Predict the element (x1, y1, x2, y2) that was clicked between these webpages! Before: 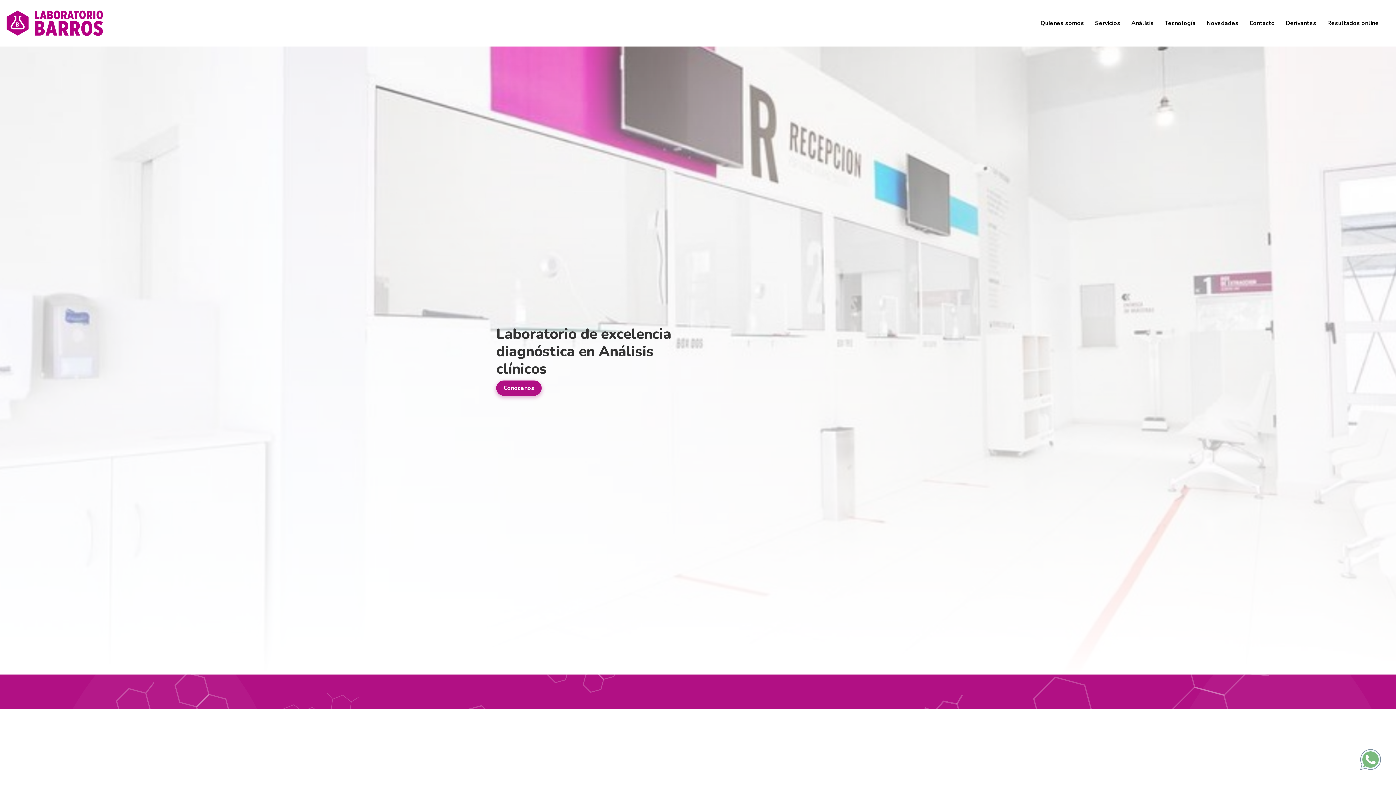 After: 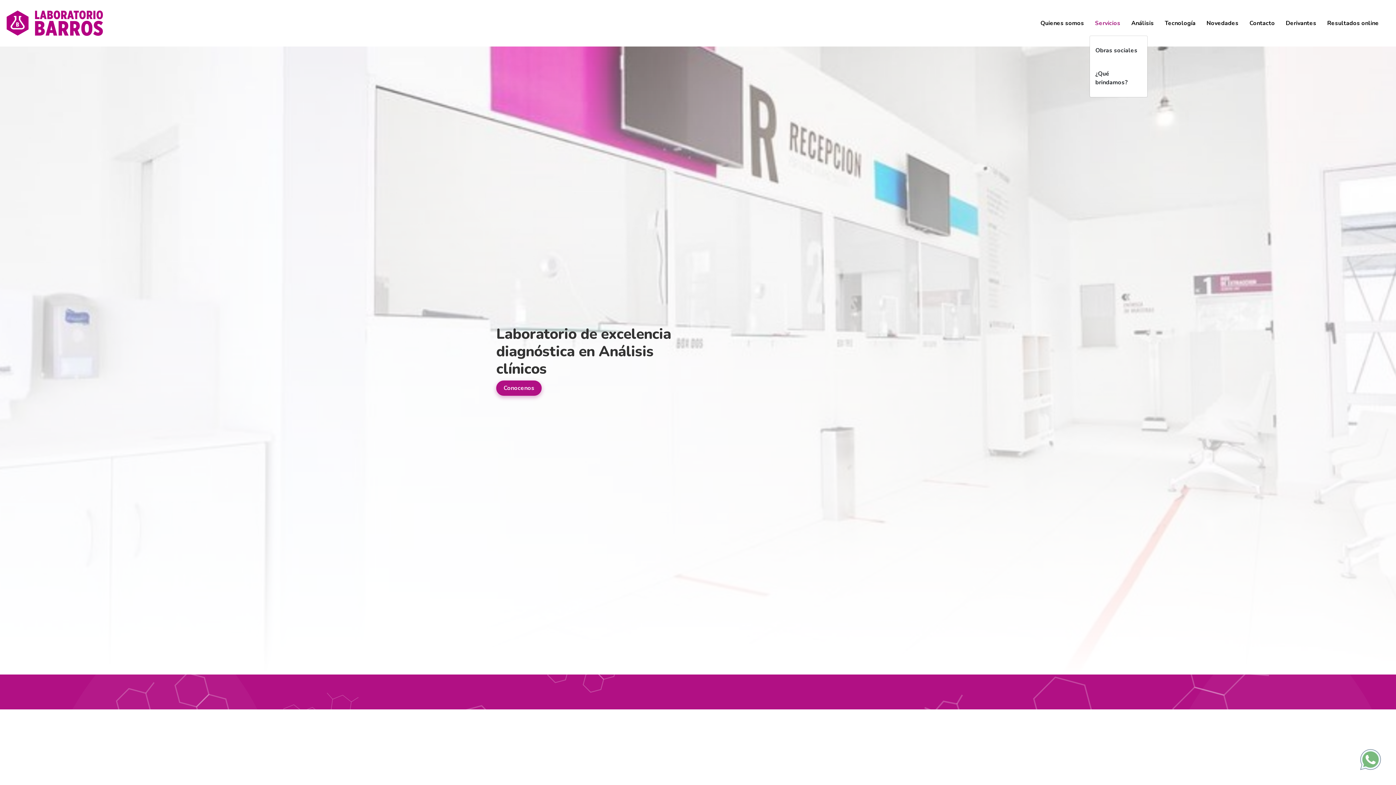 Action: bbox: (1089, 11, 1126, 34) label: Servicios